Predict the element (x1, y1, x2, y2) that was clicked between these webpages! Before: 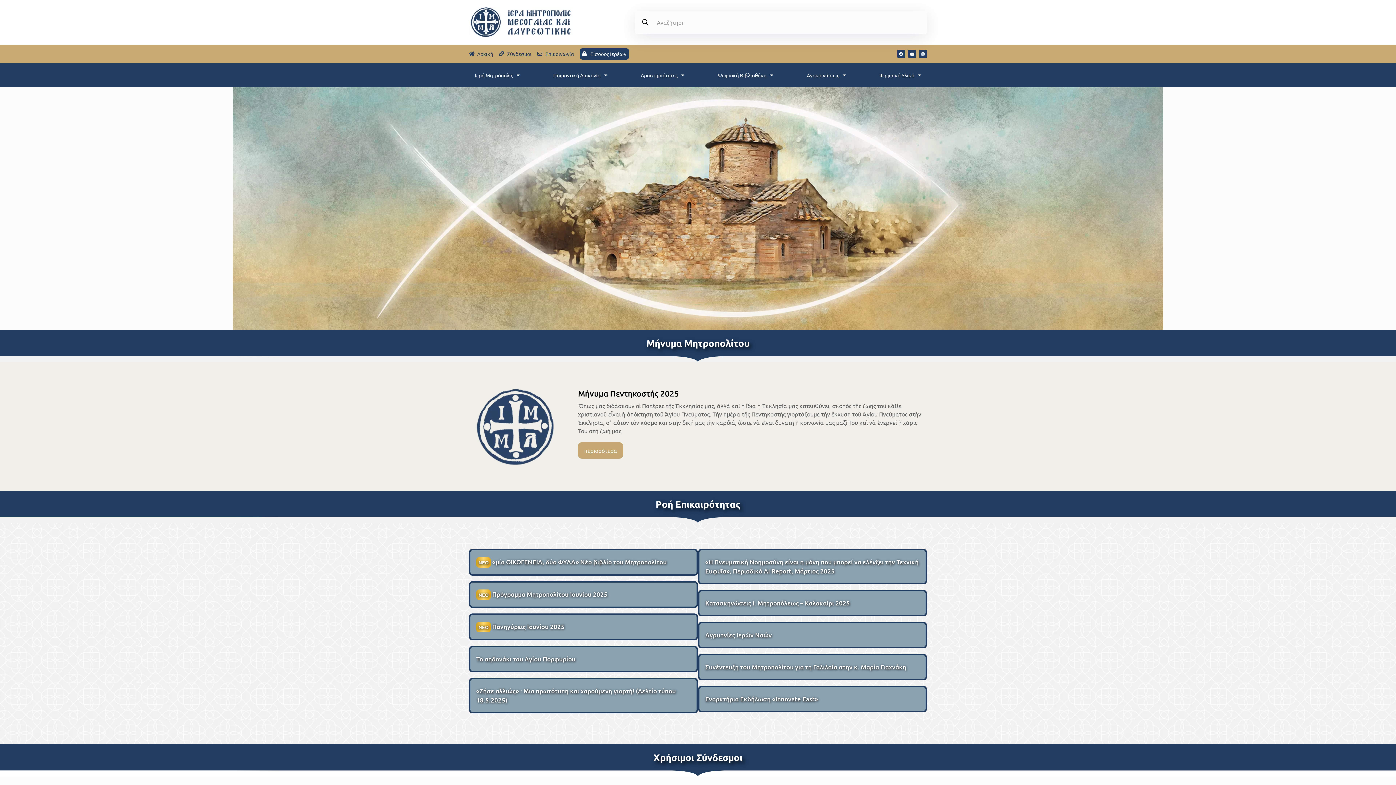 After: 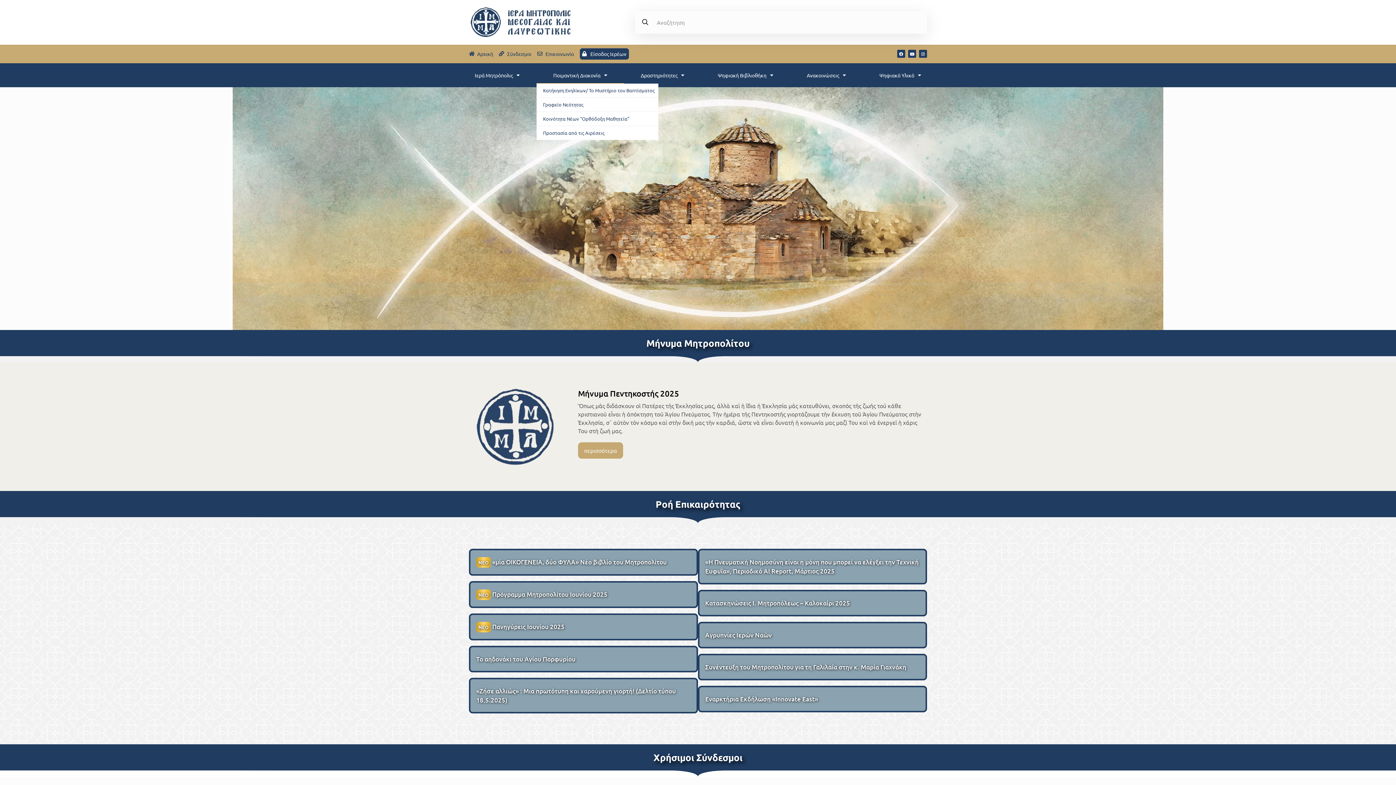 Action: bbox: (536, 66, 624, 83) label: Ποιμαντική Διακονία